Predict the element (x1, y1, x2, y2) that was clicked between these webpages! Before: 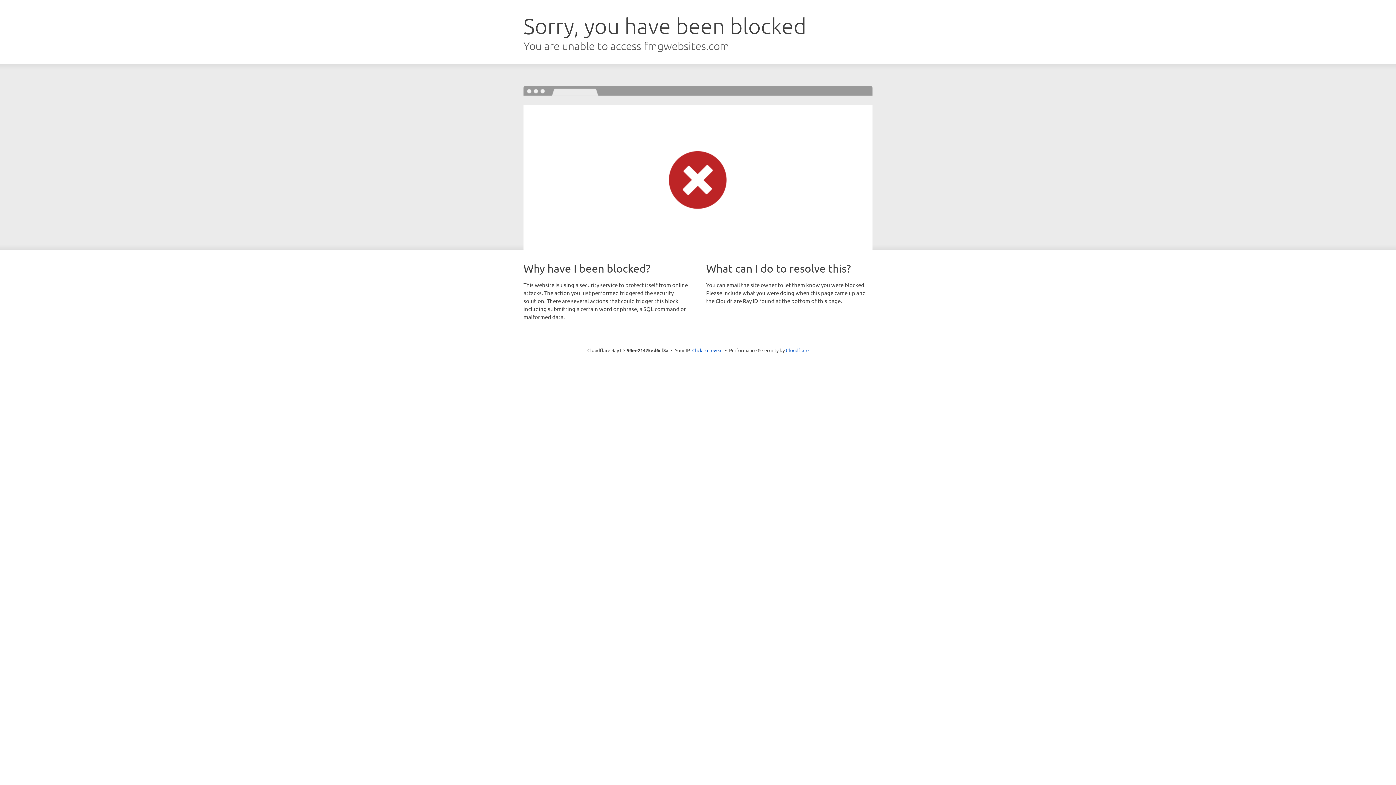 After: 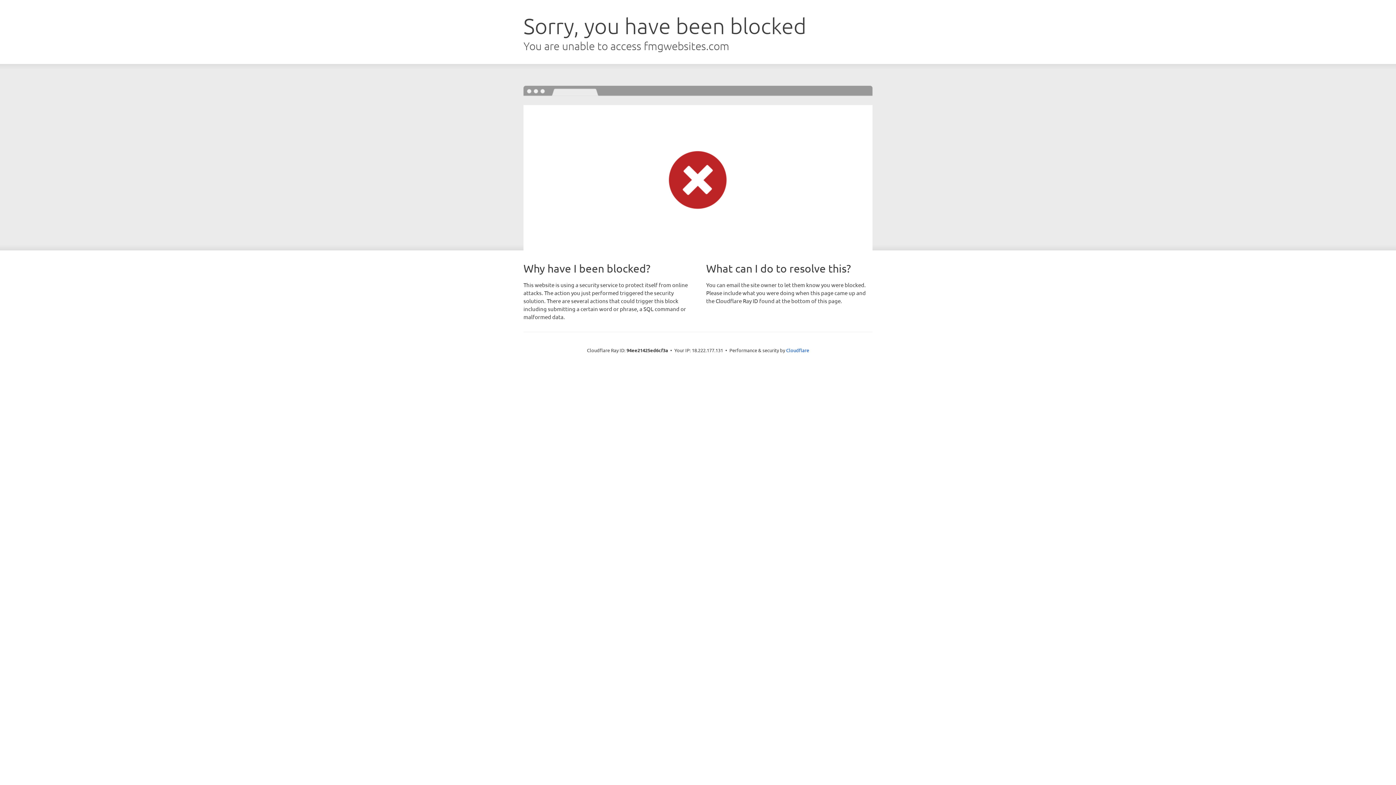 Action: label: Click to reveal bbox: (692, 346, 722, 353)